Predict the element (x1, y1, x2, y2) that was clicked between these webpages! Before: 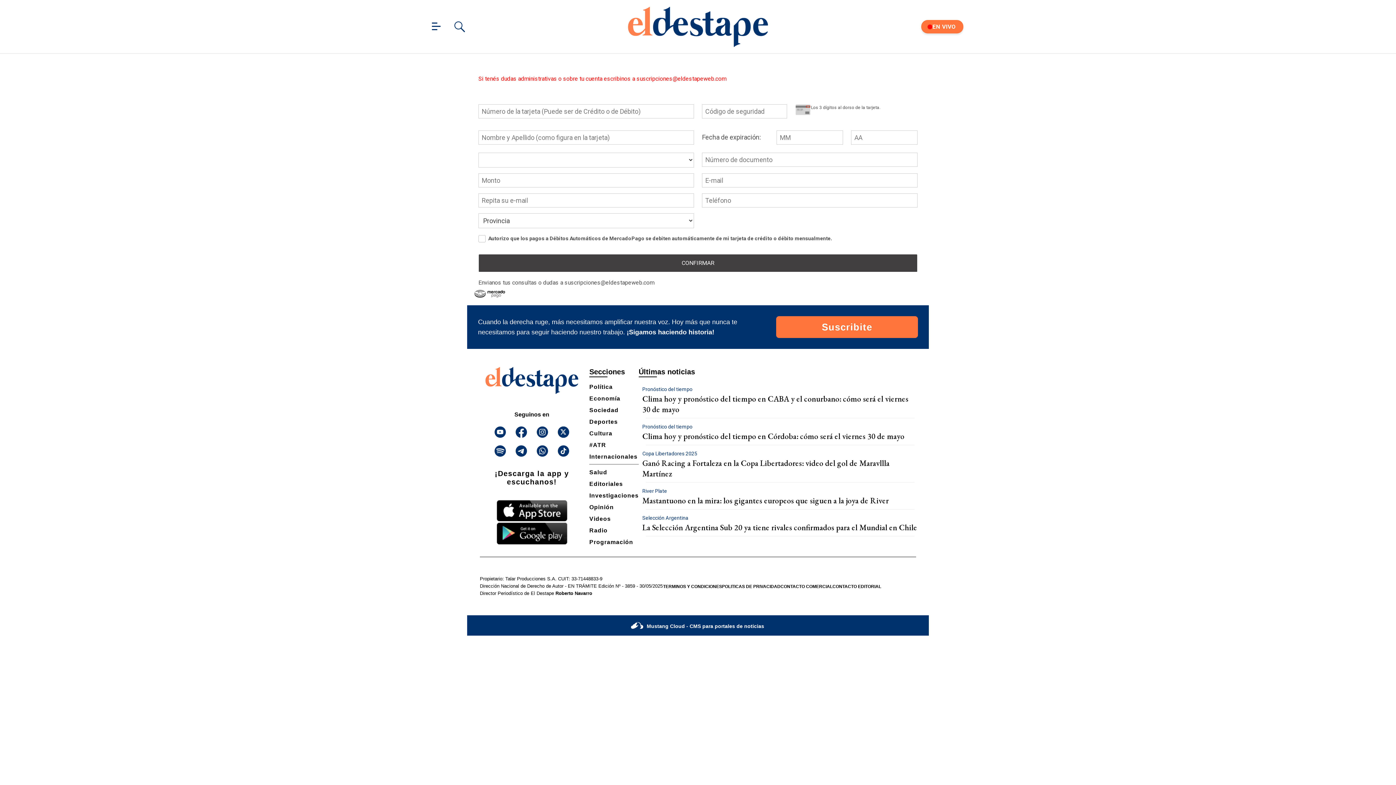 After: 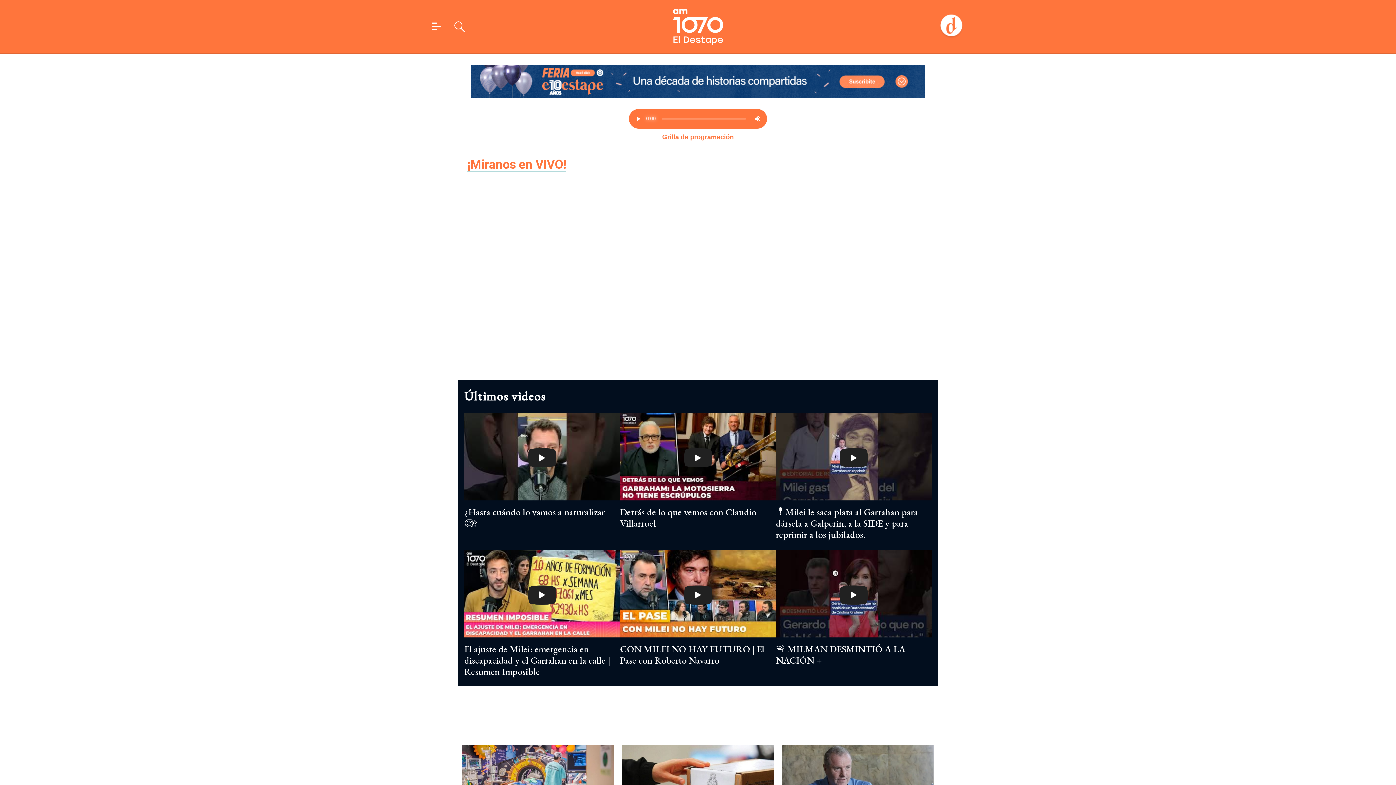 Action: label: EN VIVO bbox: (921, 20, 963, 33)